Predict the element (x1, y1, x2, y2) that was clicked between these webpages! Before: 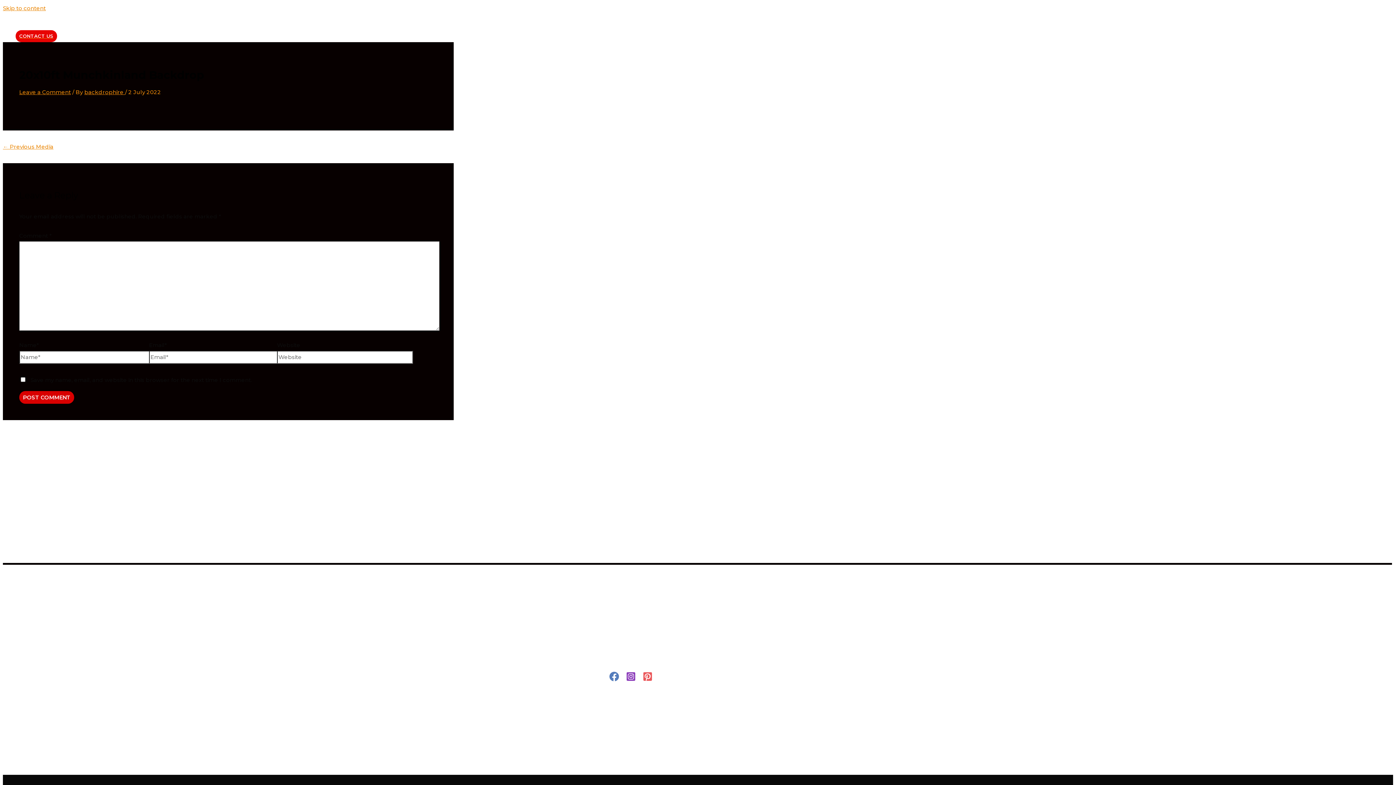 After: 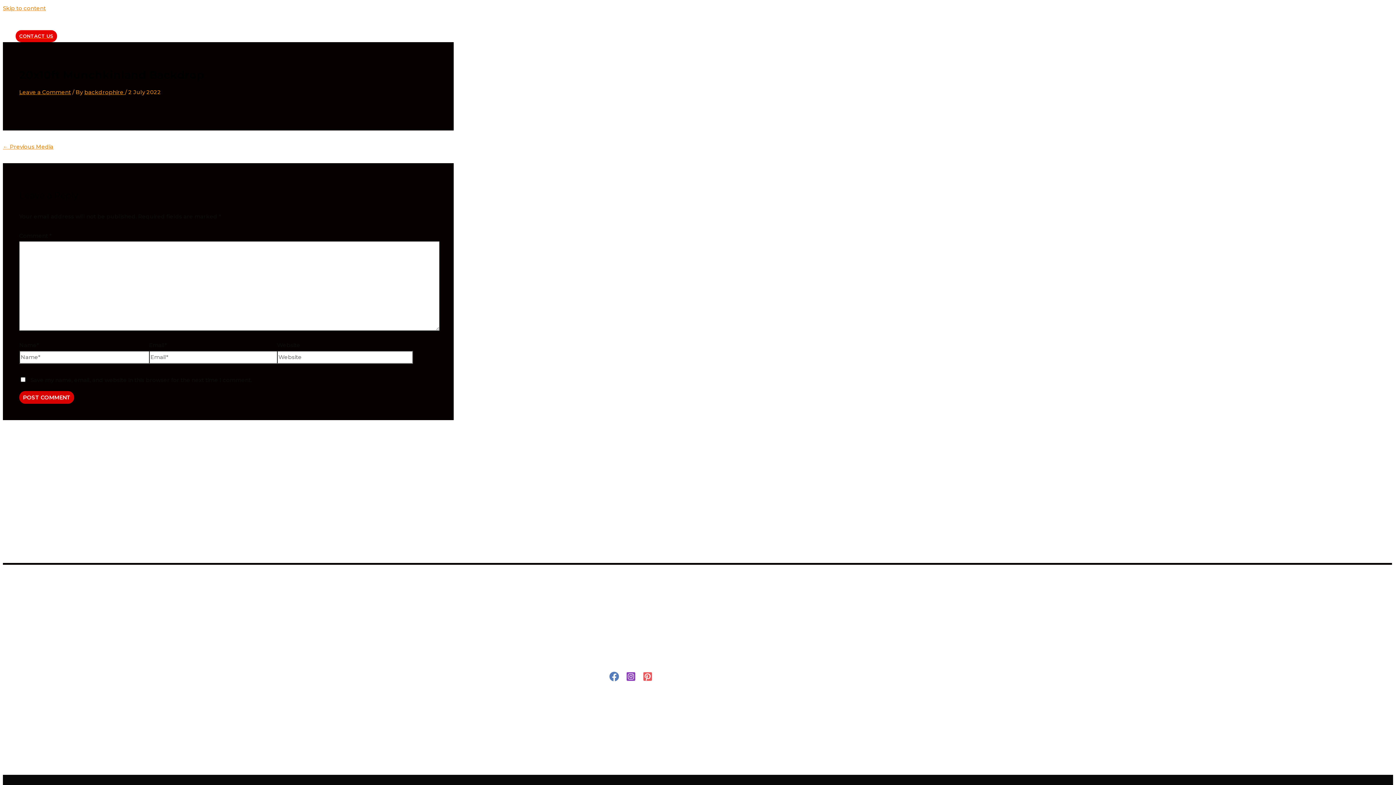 Action: bbox: (626, 676, 638, 683) label: instagram